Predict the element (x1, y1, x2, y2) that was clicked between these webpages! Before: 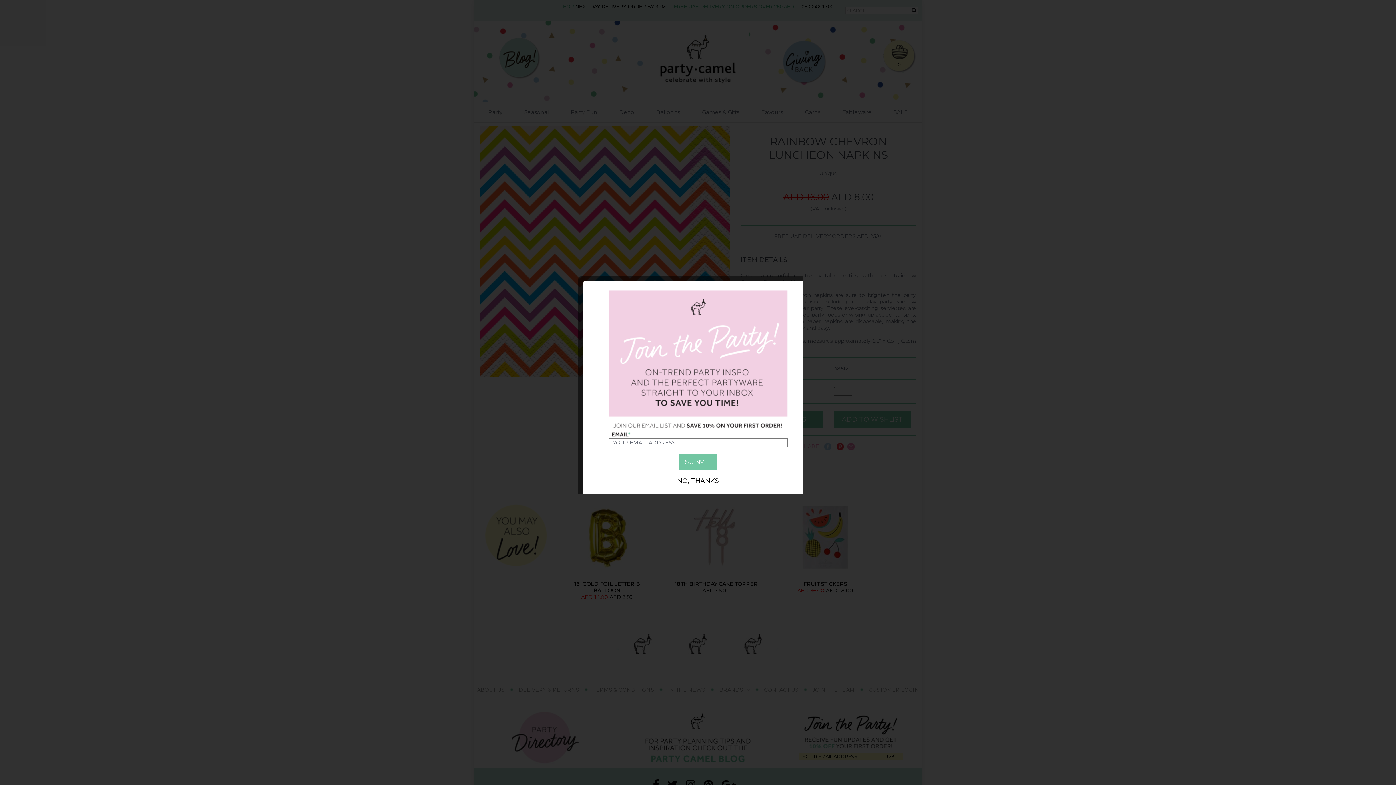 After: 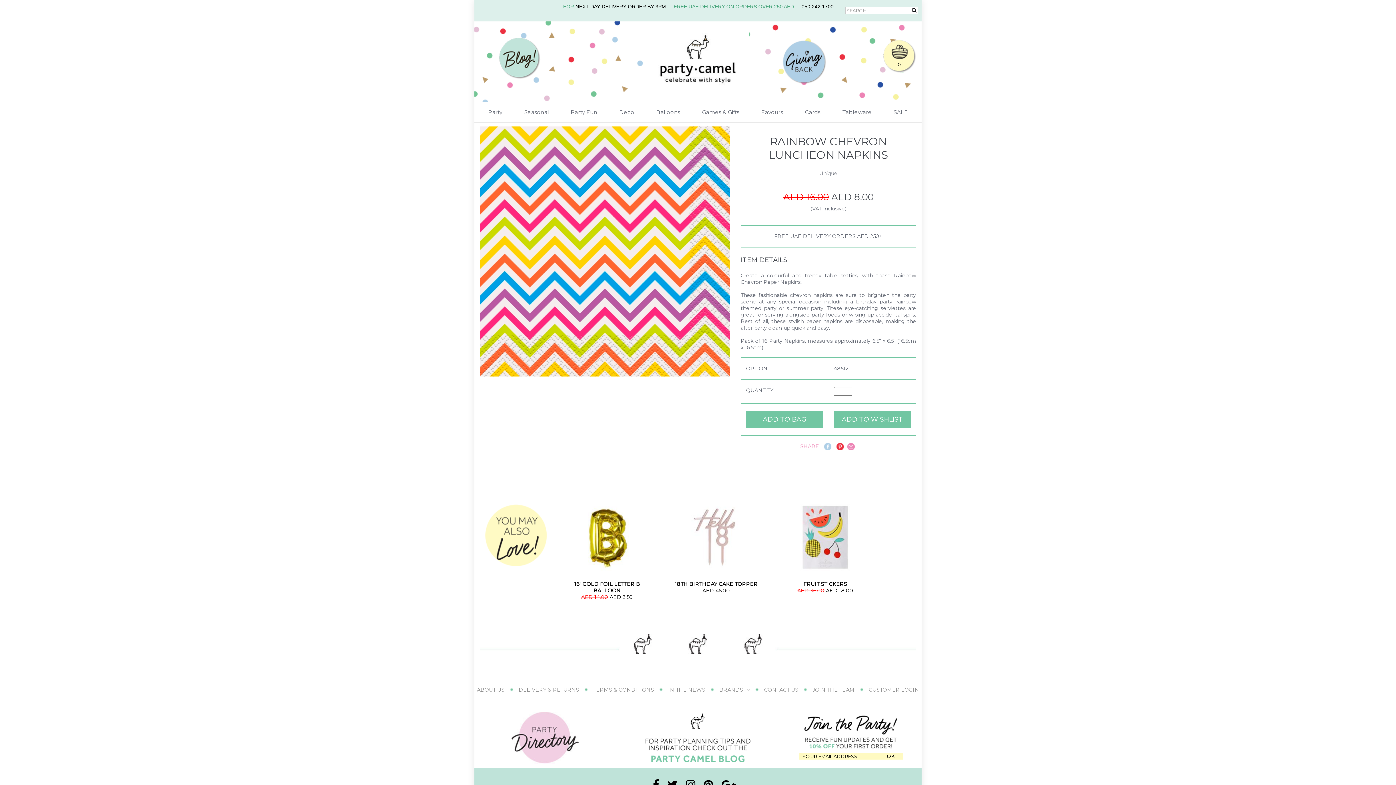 Action: label: NO, THANKS bbox: (677, 478, 719, 484)